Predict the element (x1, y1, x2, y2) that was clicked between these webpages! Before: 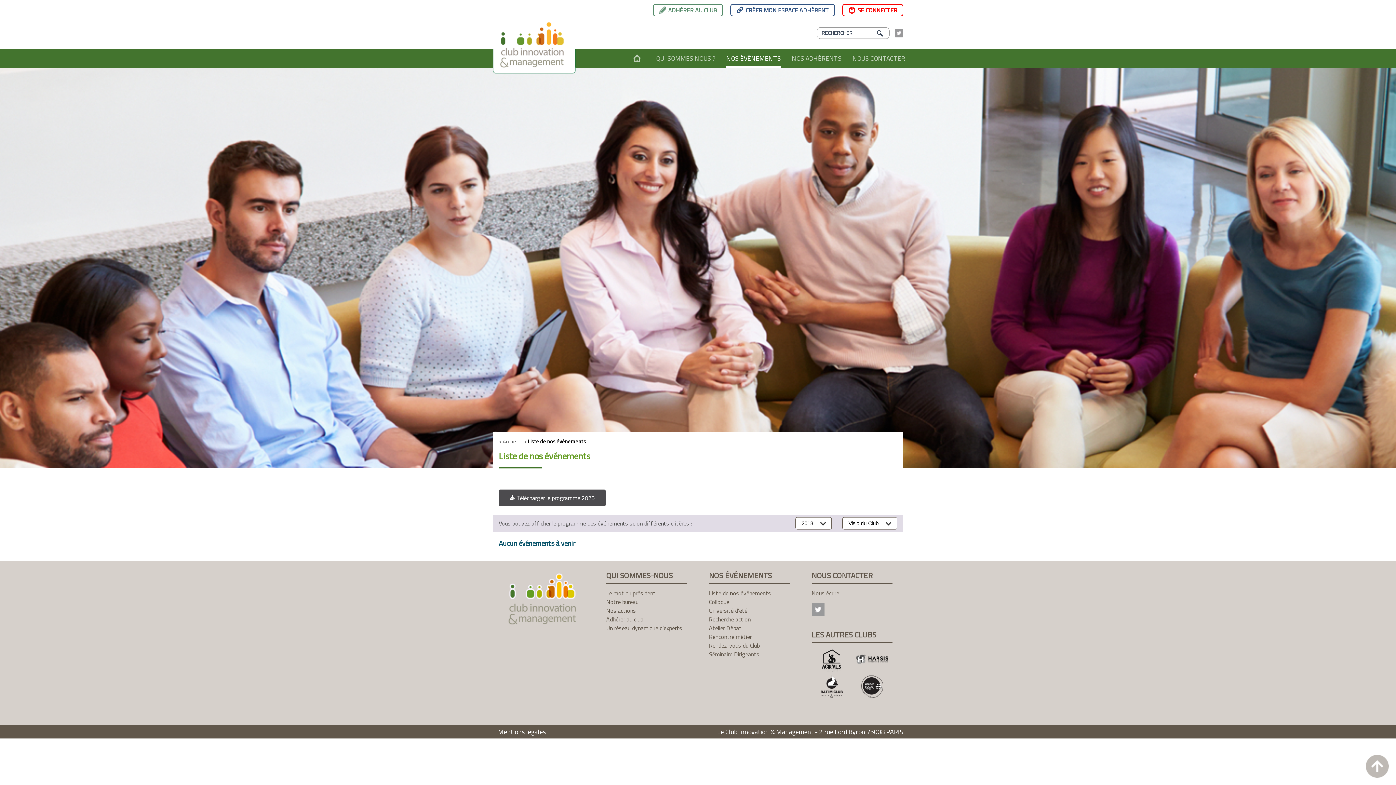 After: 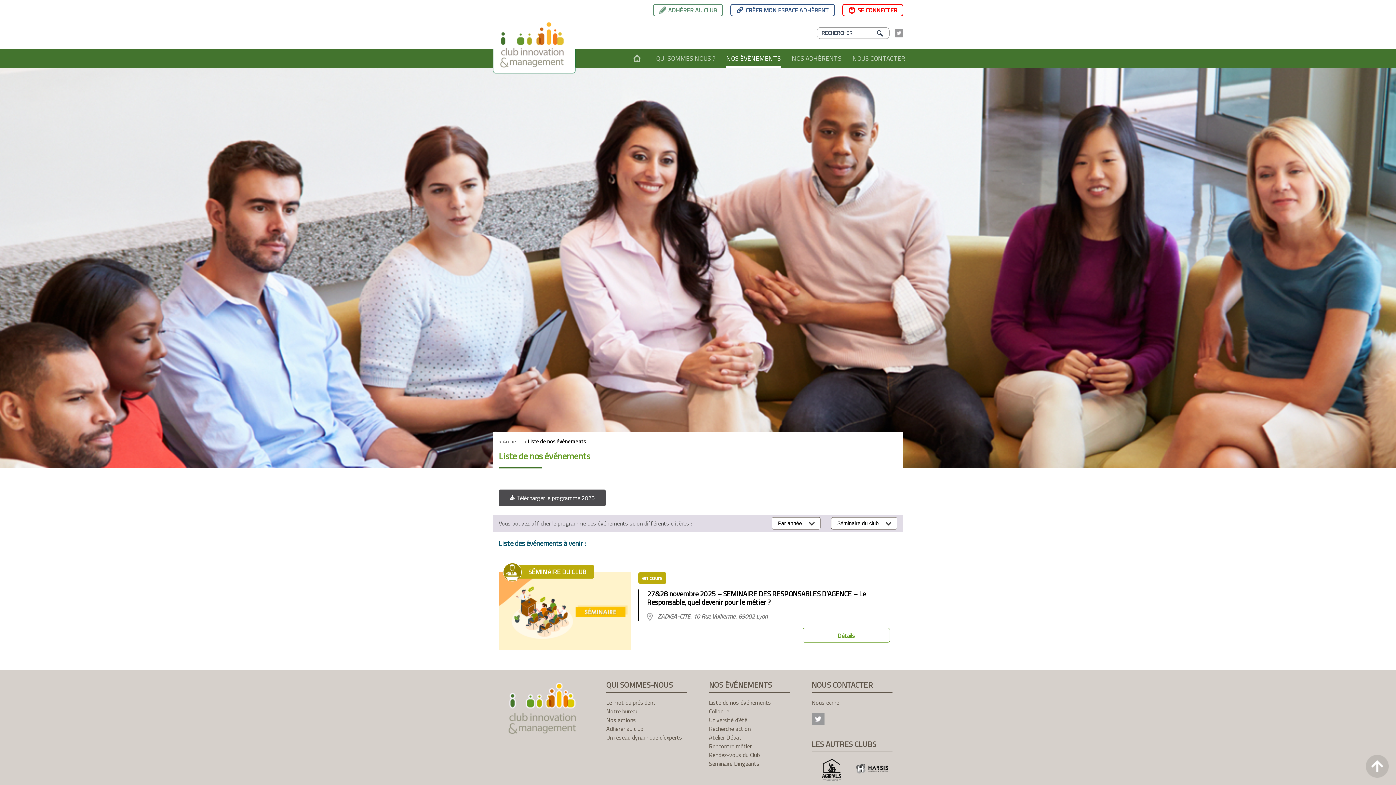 Action: label: Séminaire Dirigeants bbox: (709, 650, 759, 658)